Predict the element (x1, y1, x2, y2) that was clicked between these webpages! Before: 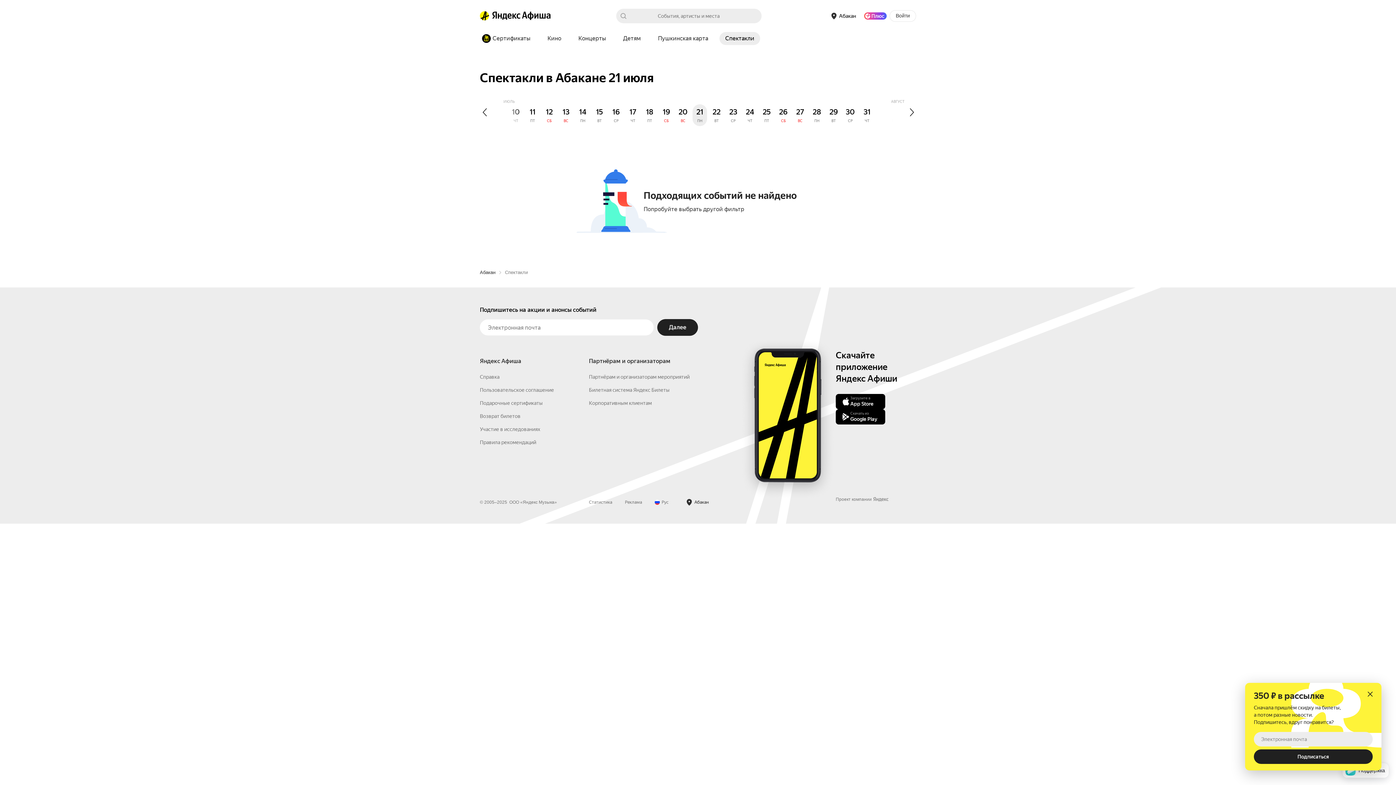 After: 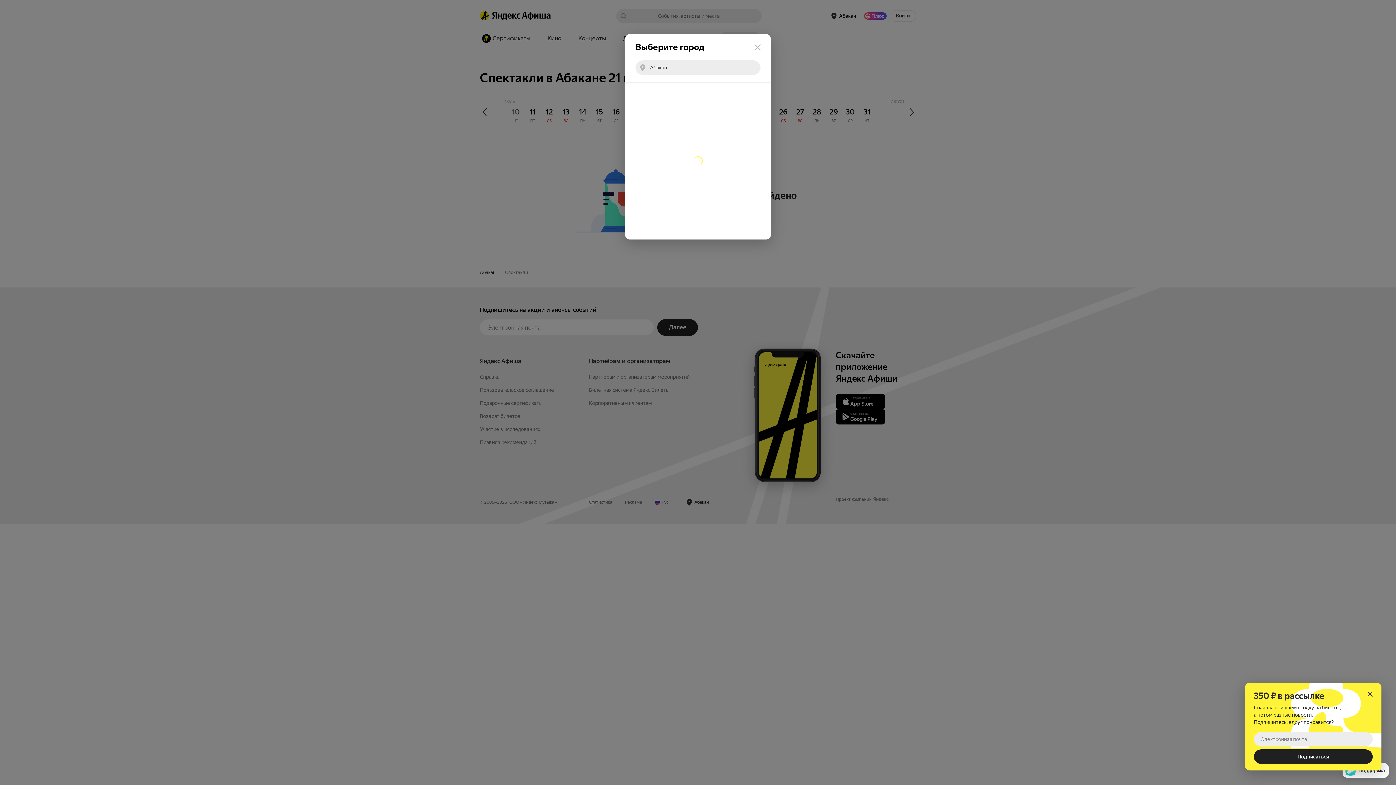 Action: label: город: Абакан. Изменить город bbox: (826, 10, 861, 21)